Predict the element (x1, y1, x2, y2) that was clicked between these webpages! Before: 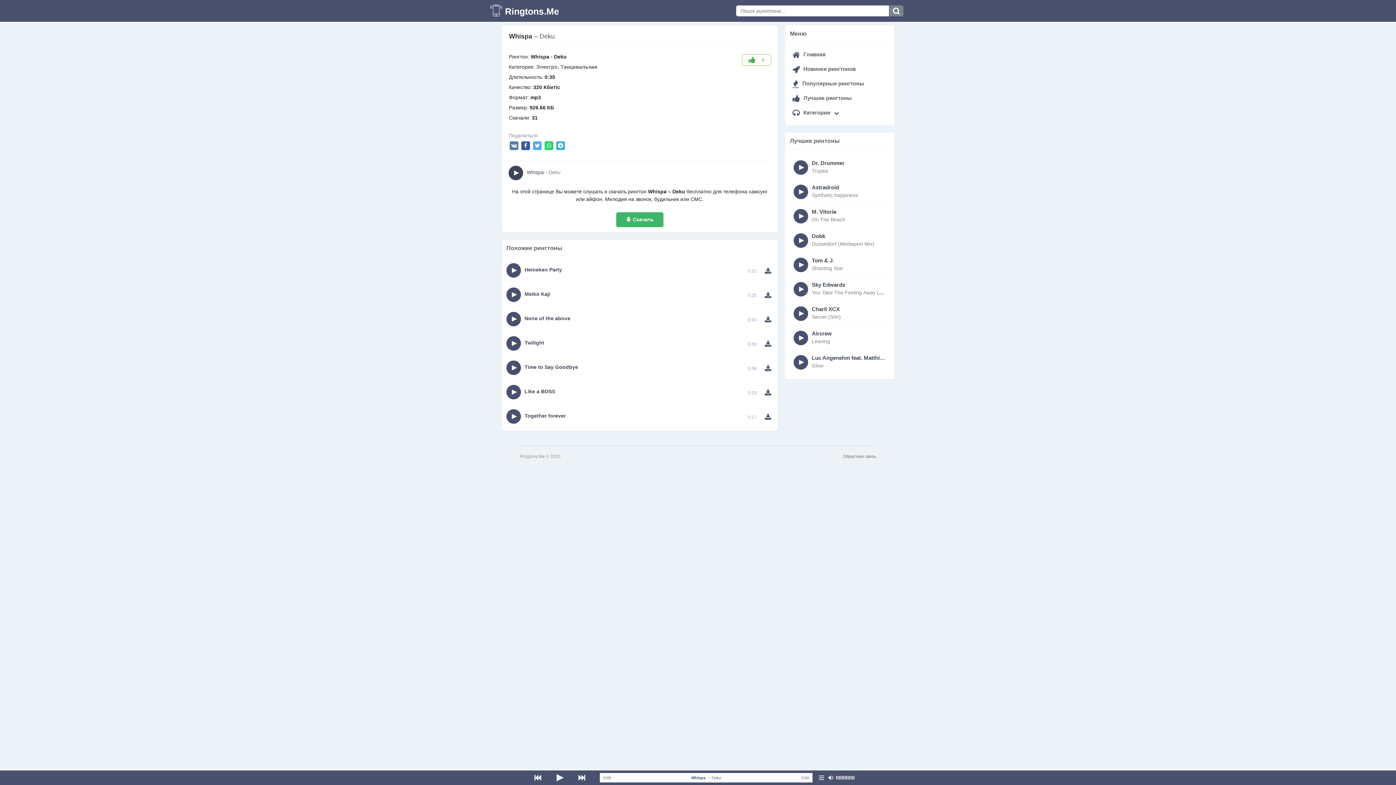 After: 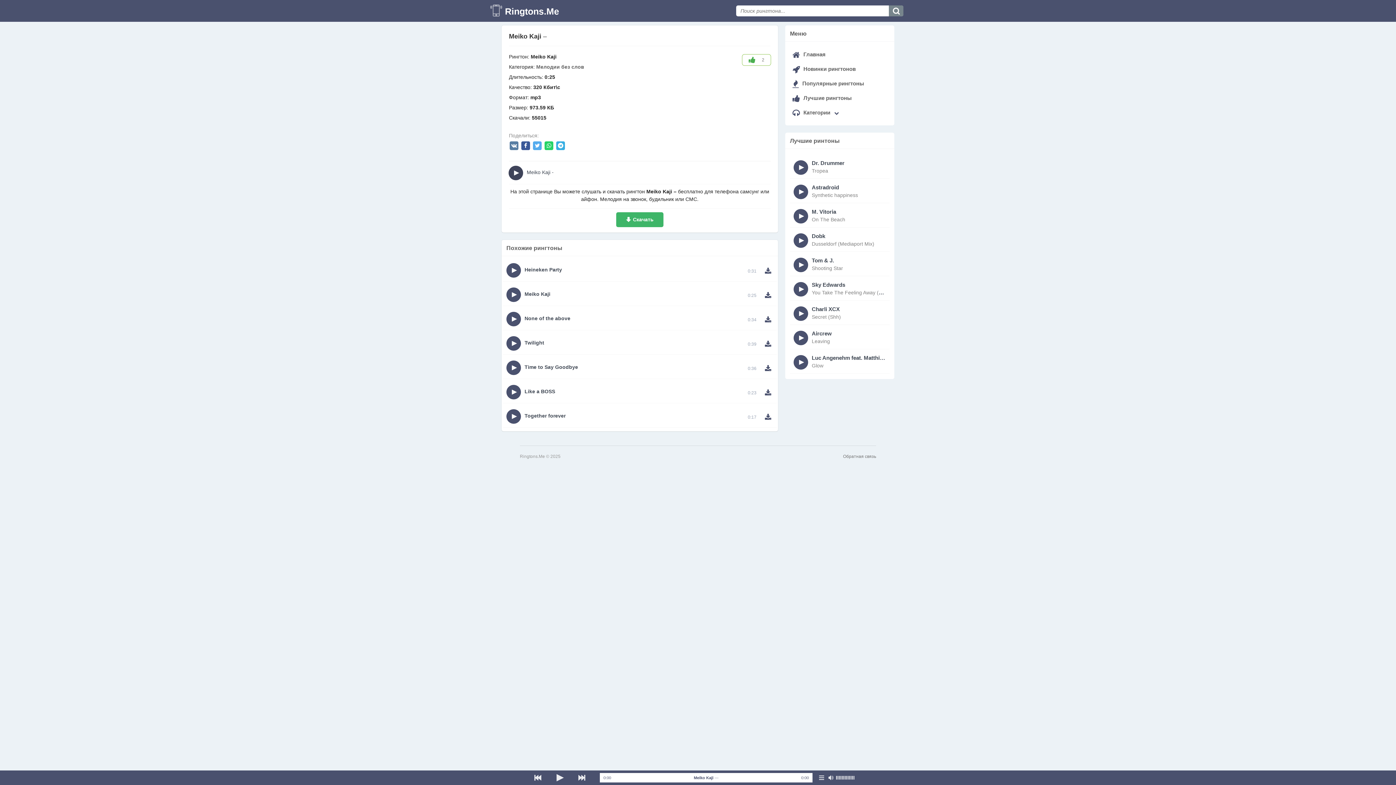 Action: bbox: (524, 289, 738, 298) label: Meiko Kaji
